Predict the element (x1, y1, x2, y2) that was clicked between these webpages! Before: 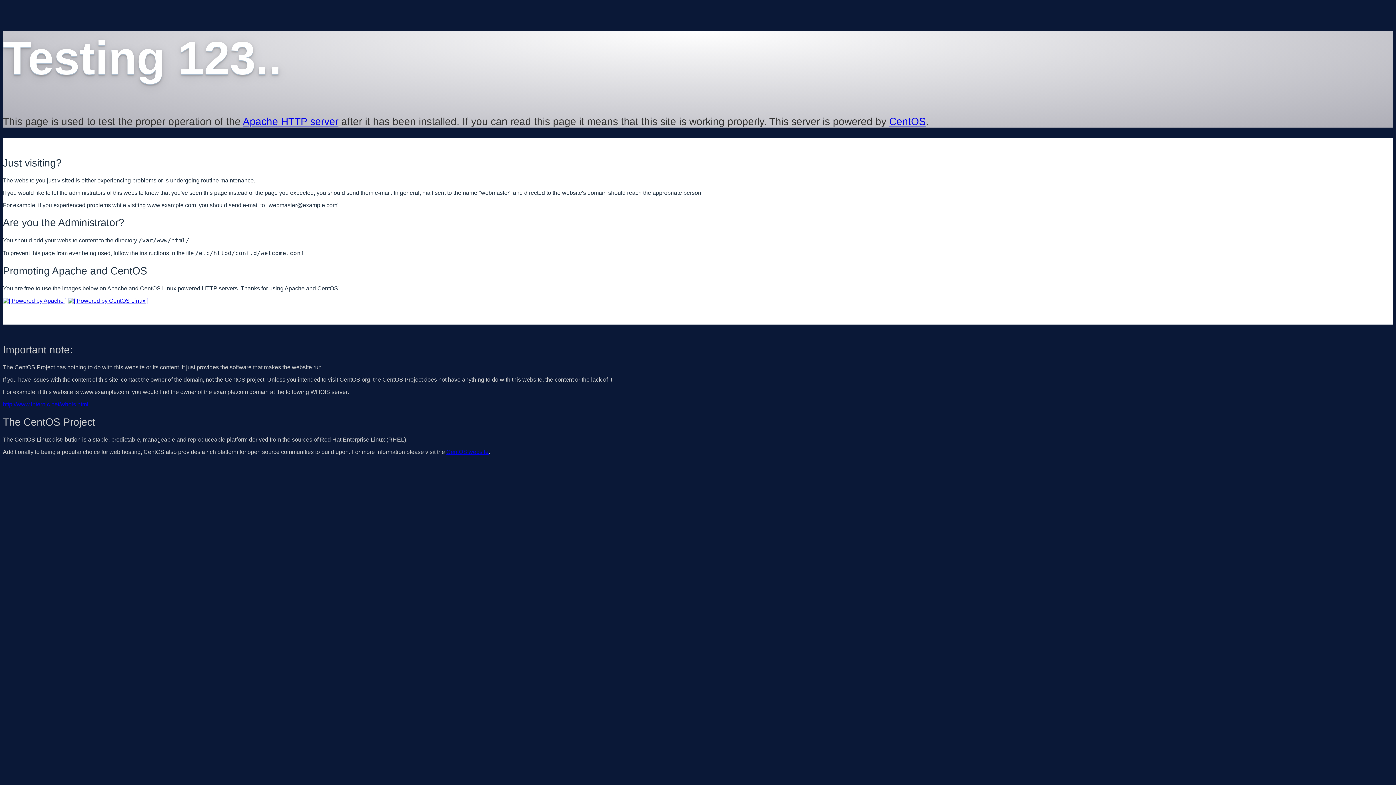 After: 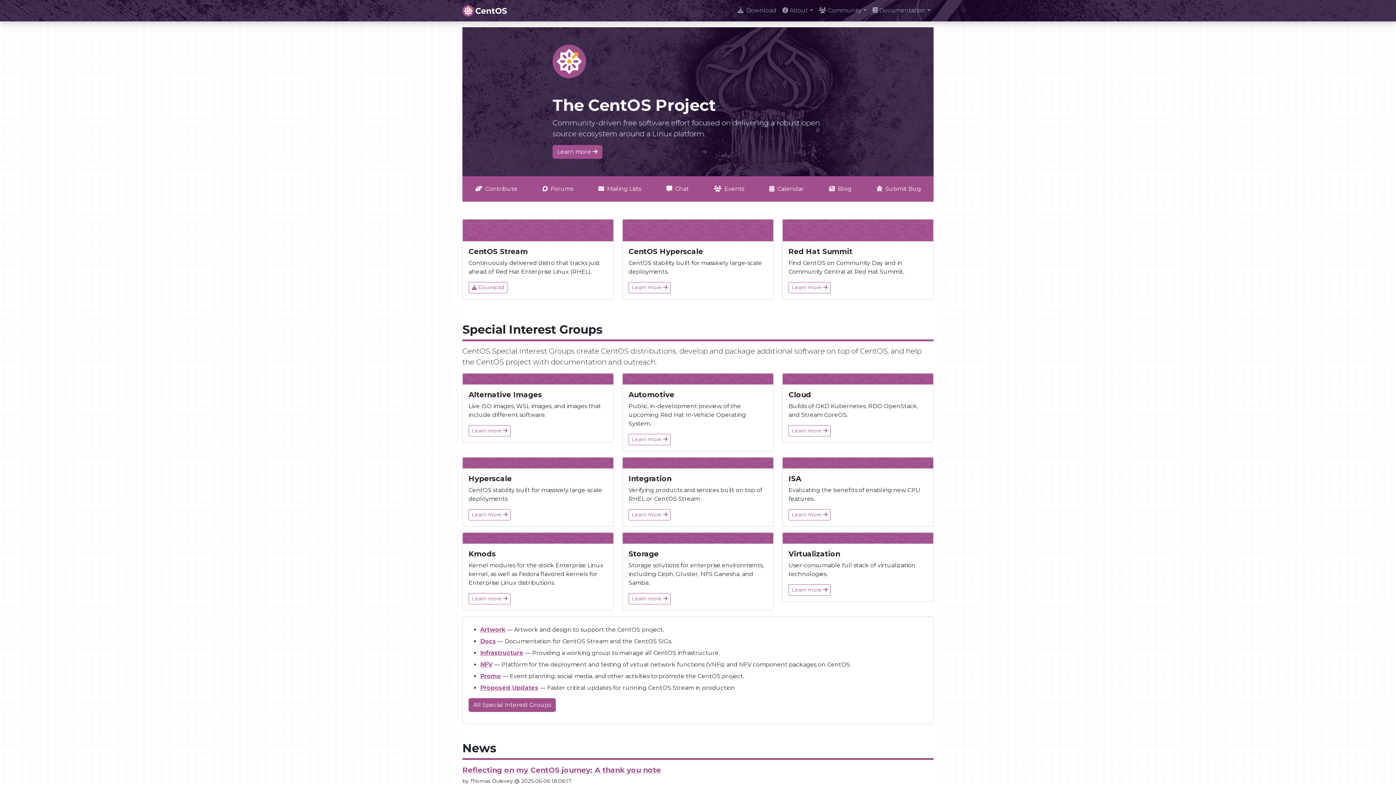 Action: label: CentOS website bbox: (446, 449, 488, 455)